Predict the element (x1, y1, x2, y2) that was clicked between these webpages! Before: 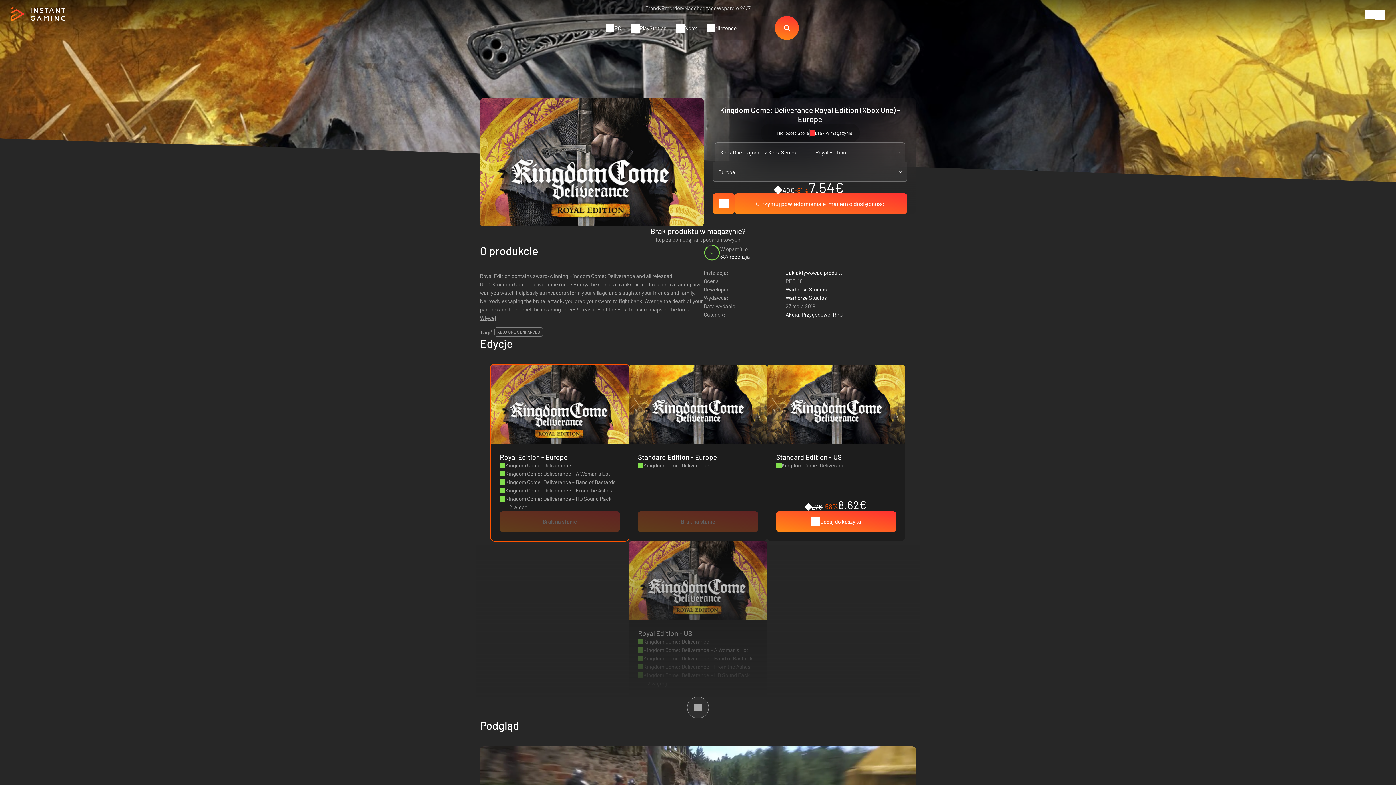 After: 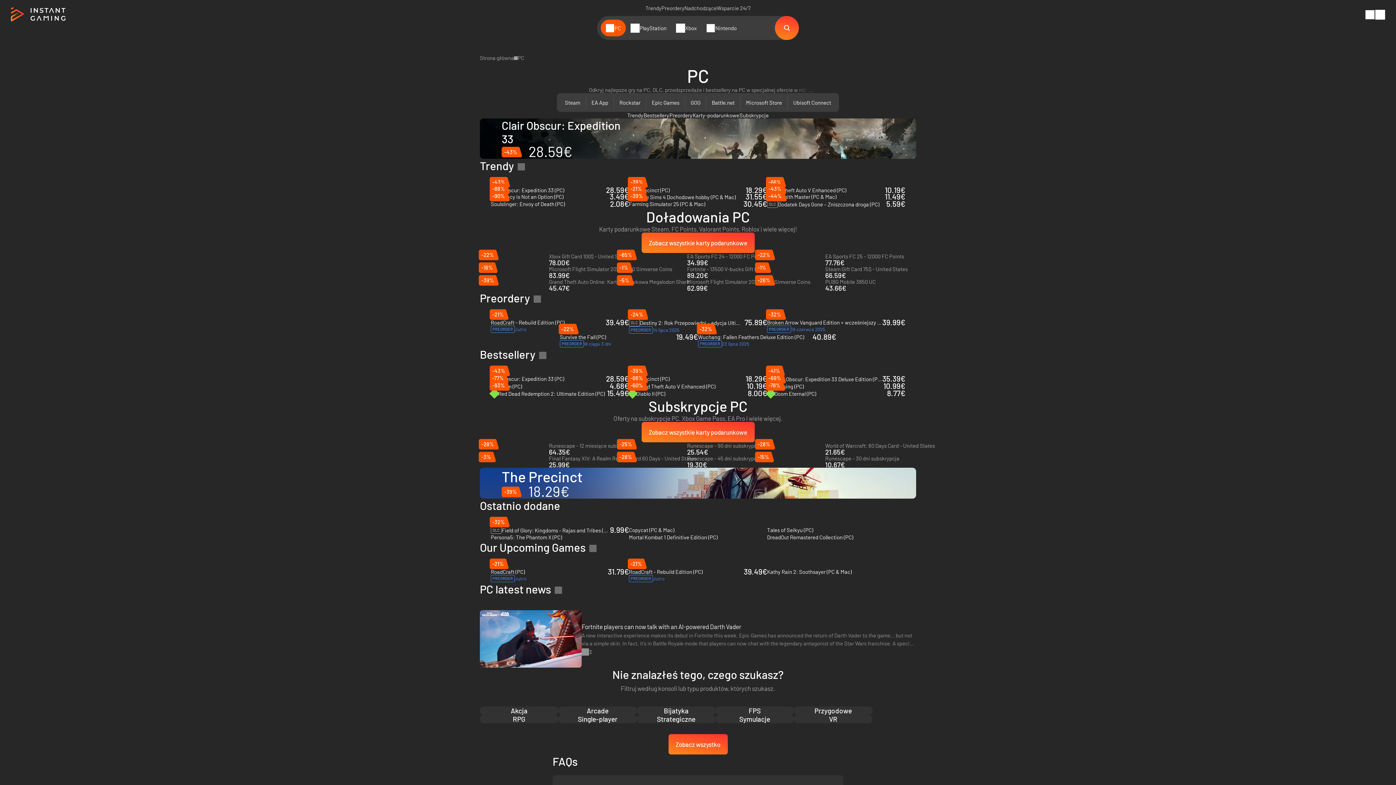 Action: label: PC bbox: (600, 19, 626, 36)